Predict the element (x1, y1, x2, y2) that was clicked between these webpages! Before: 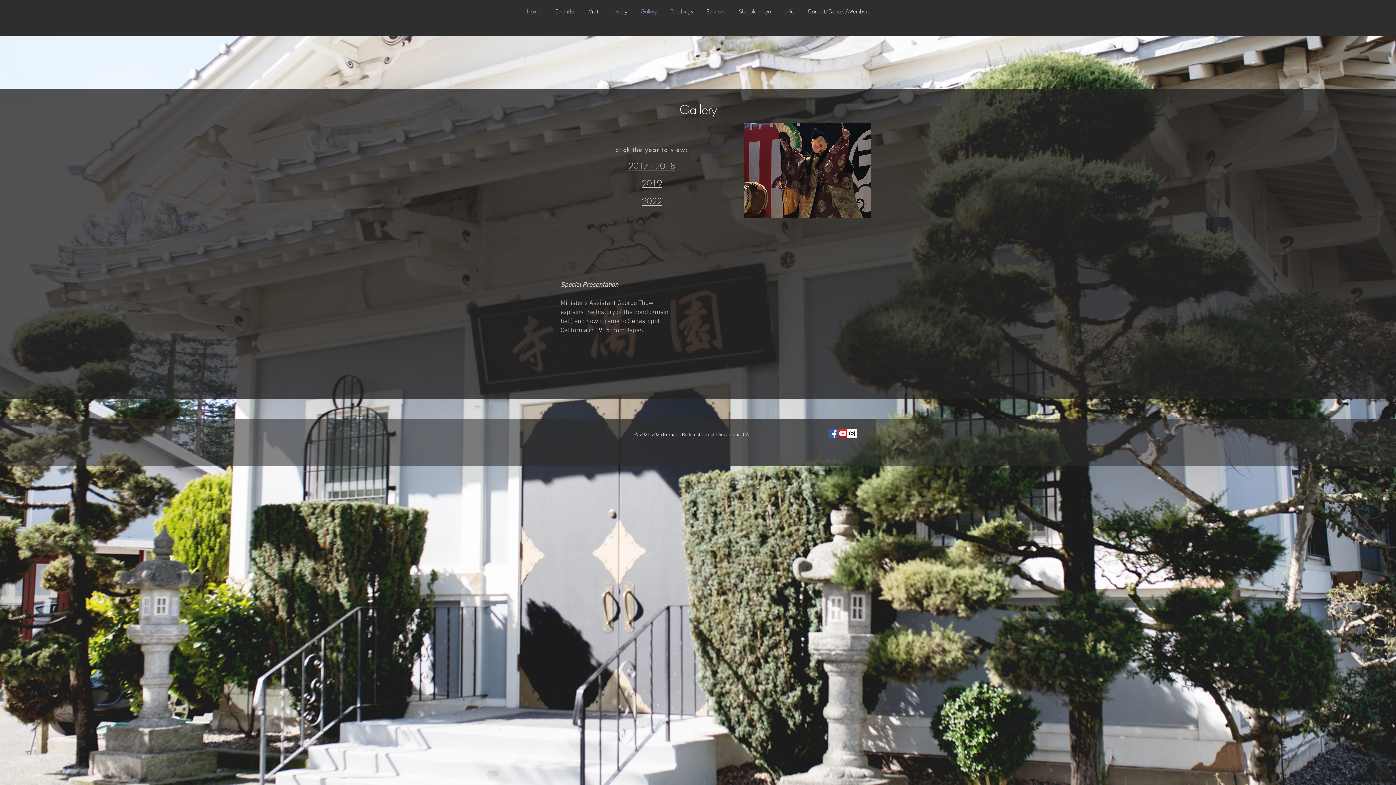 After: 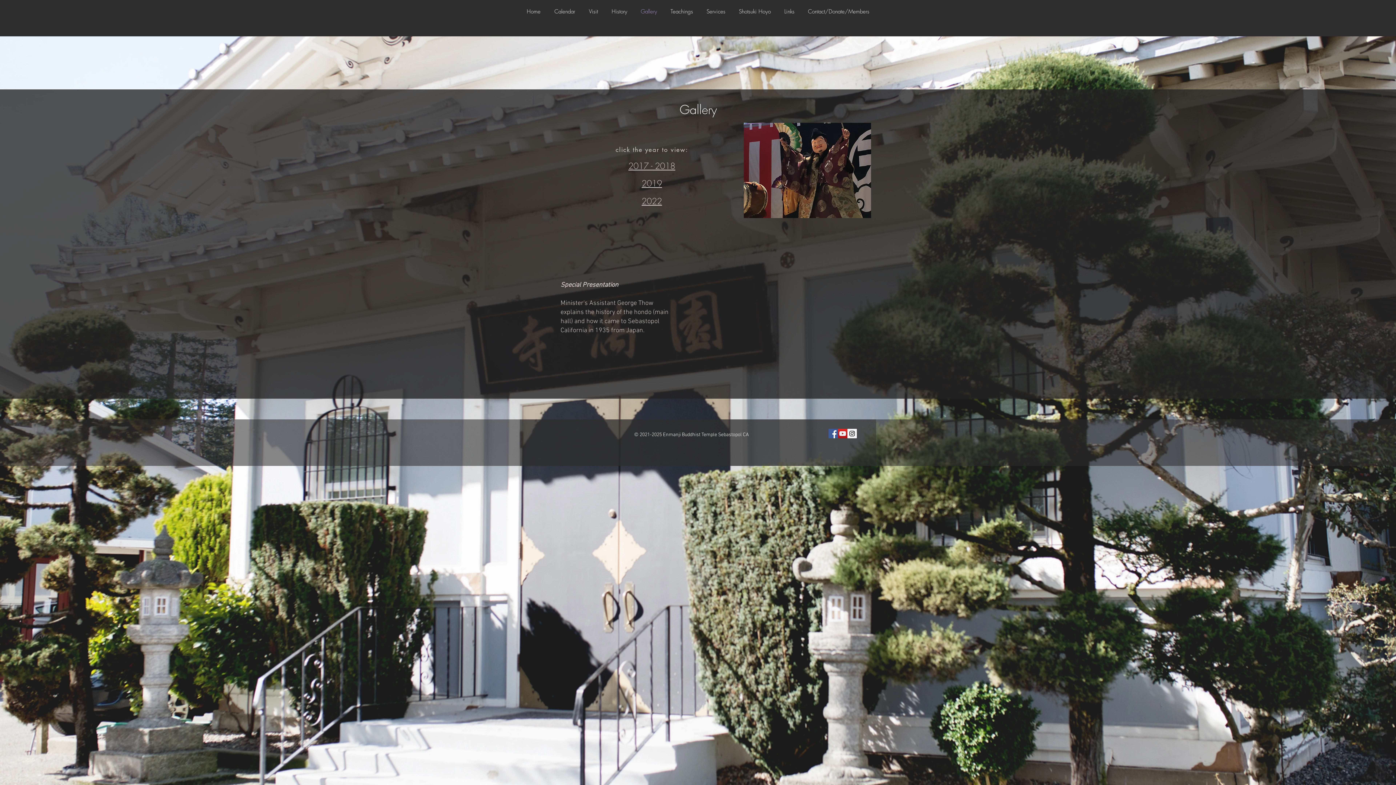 Action: label: Visit us on YouTube bbox: (838, 429, 847, 438)